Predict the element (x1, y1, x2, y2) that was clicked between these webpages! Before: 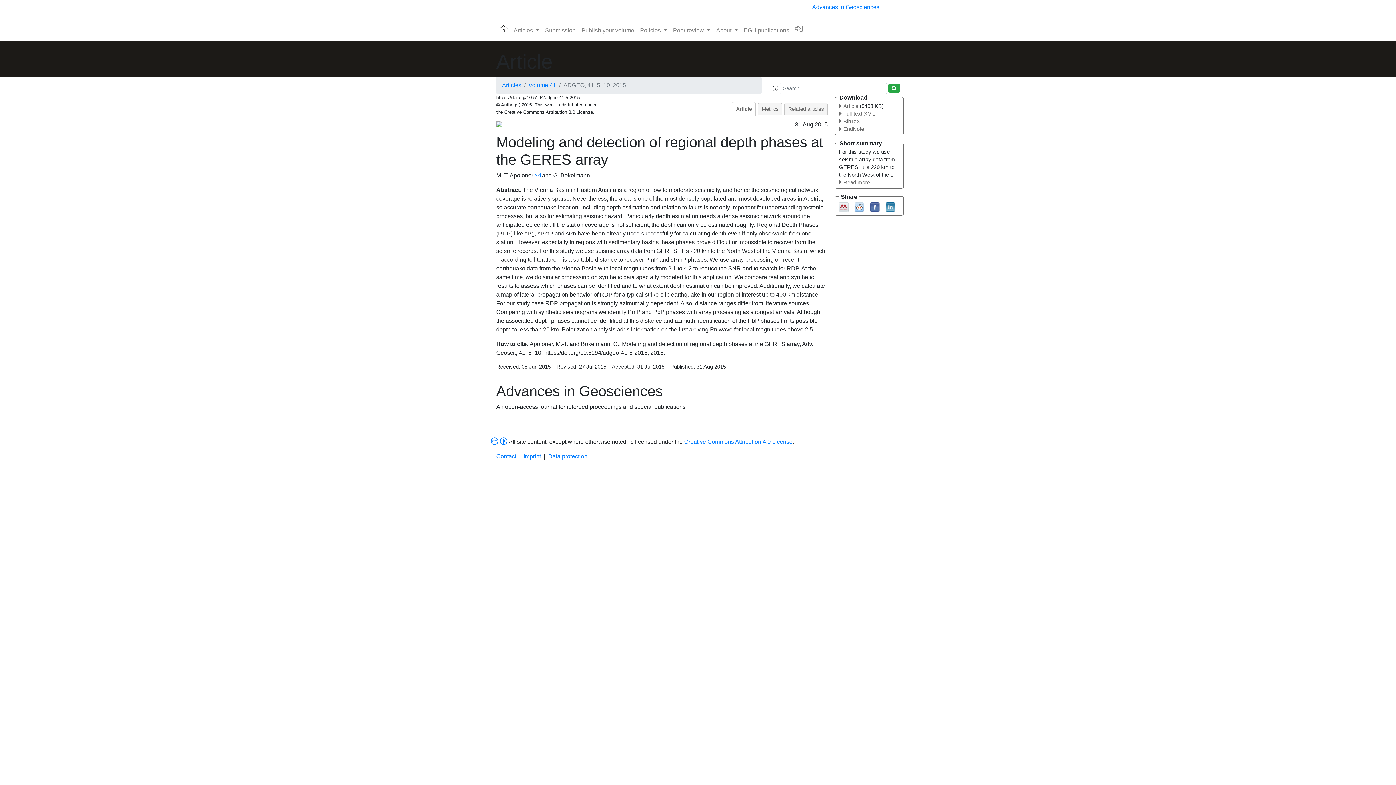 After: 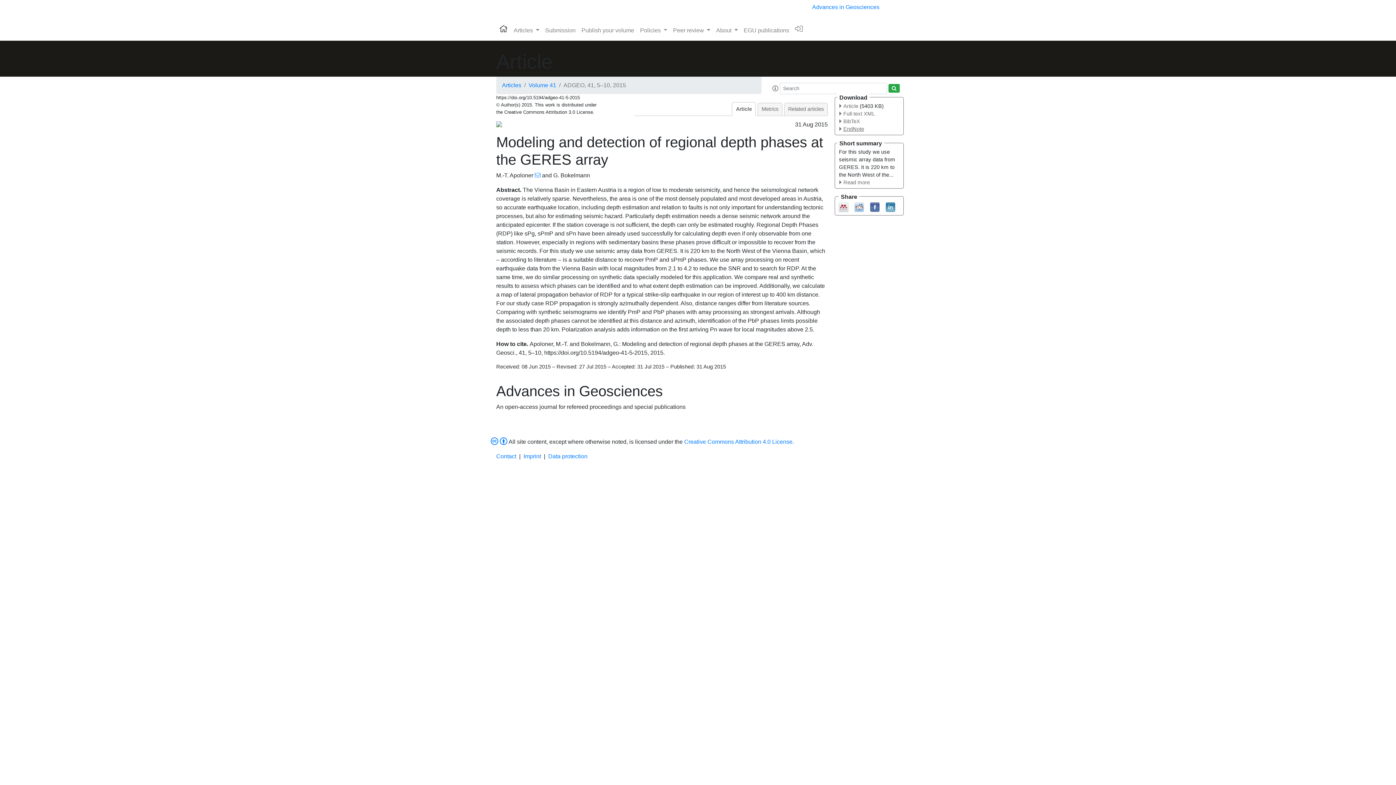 Action: bbox: (839, 126, 864, 132) label: EndNote